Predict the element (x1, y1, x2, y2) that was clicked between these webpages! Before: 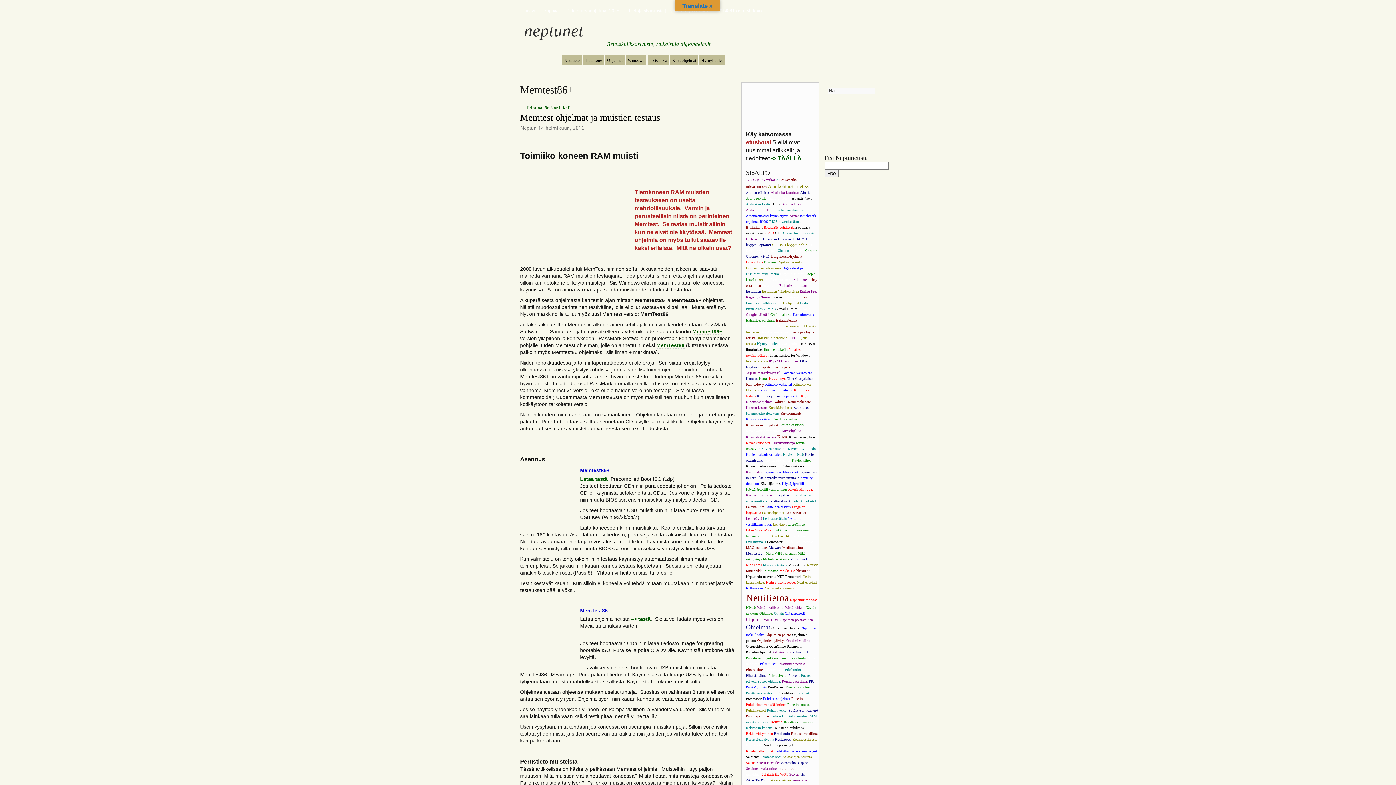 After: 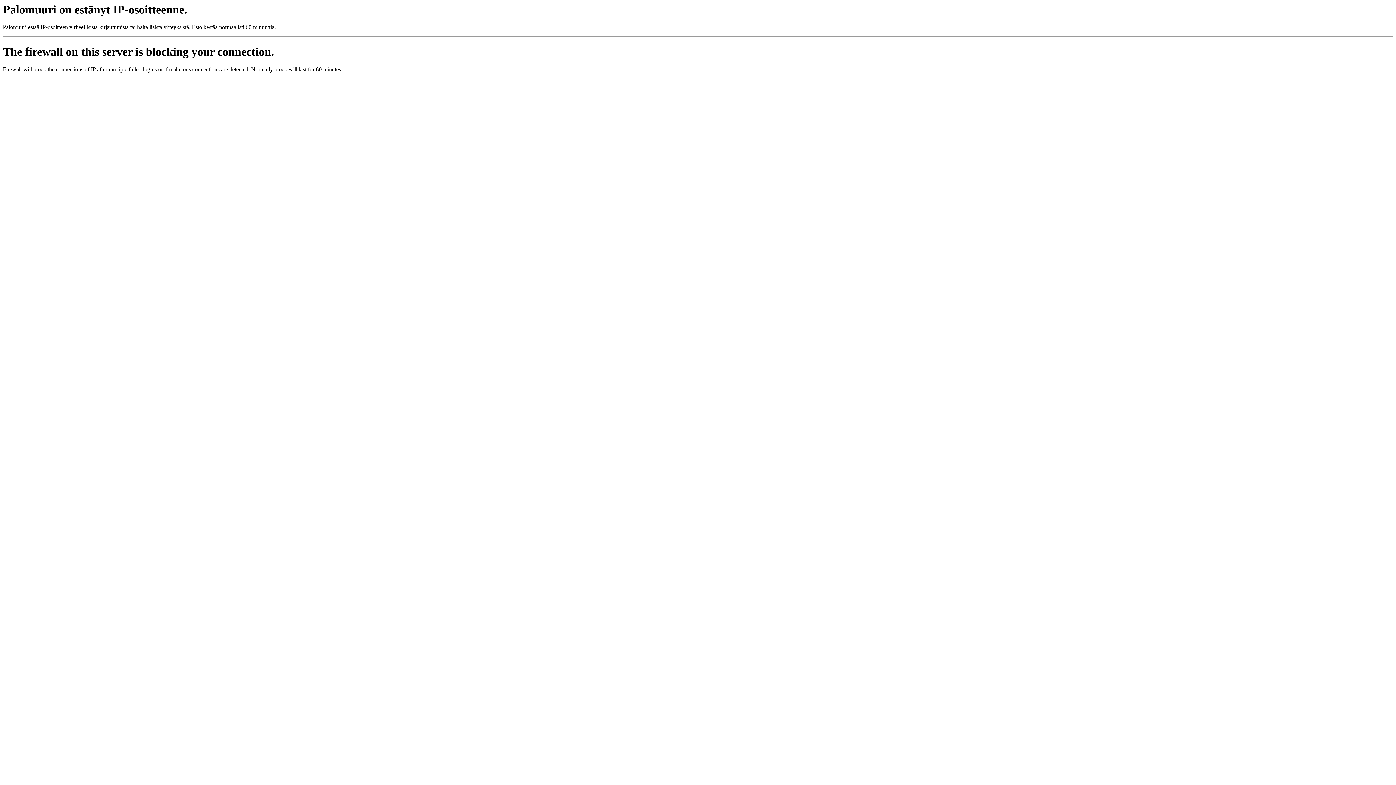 Action: bbox: (746, 697, 762, 701) label: Prosessorit